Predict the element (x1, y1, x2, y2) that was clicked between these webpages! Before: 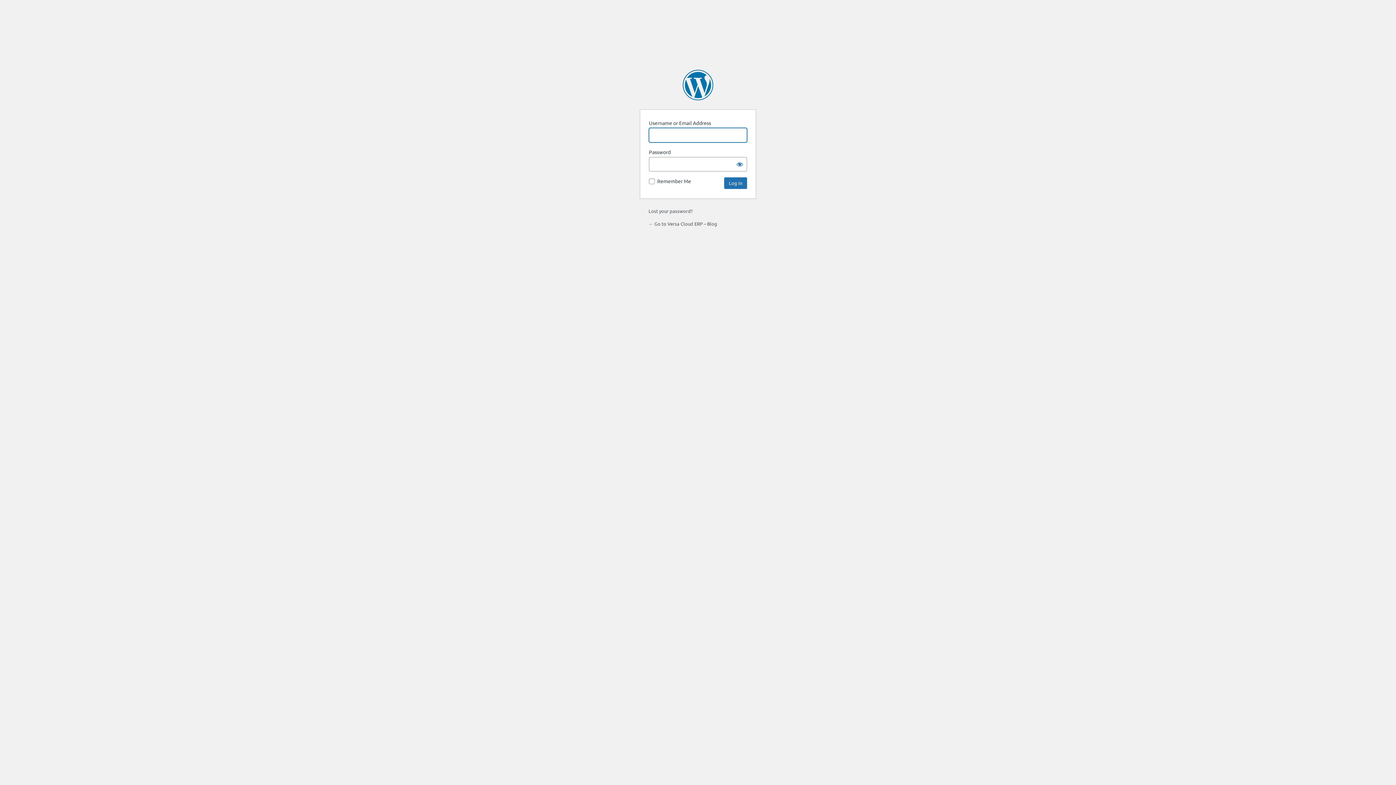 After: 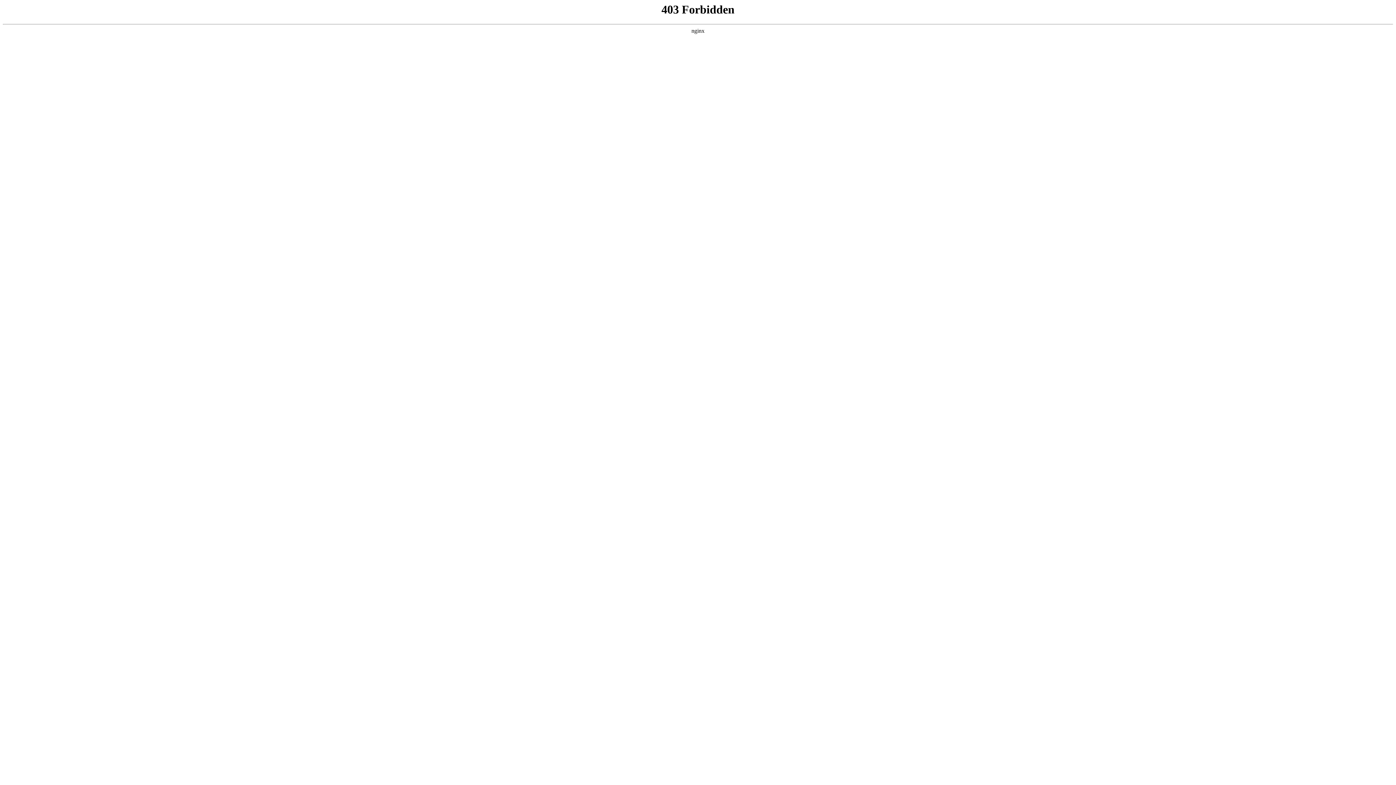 Action: bbox: (682, 69, 713, 100) label: Powered by WordPress